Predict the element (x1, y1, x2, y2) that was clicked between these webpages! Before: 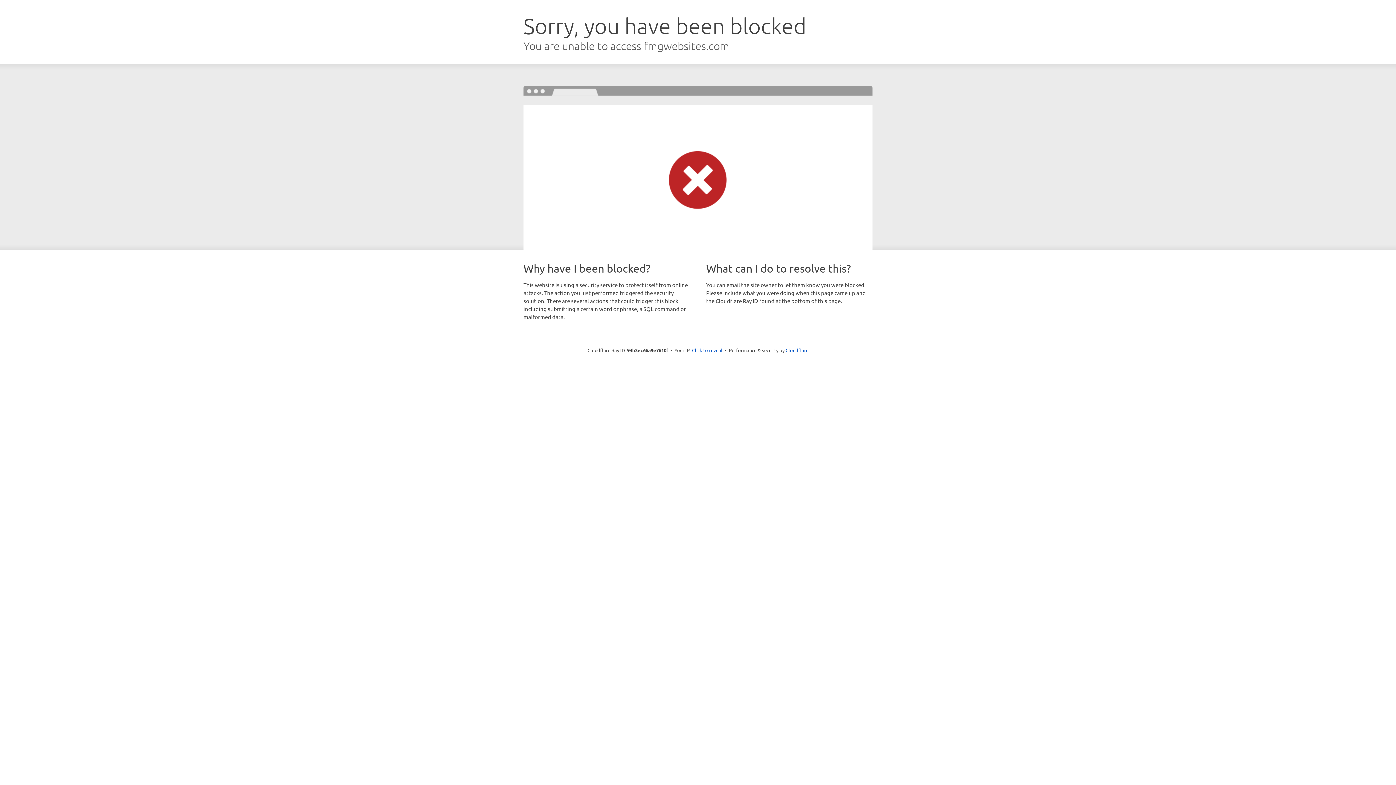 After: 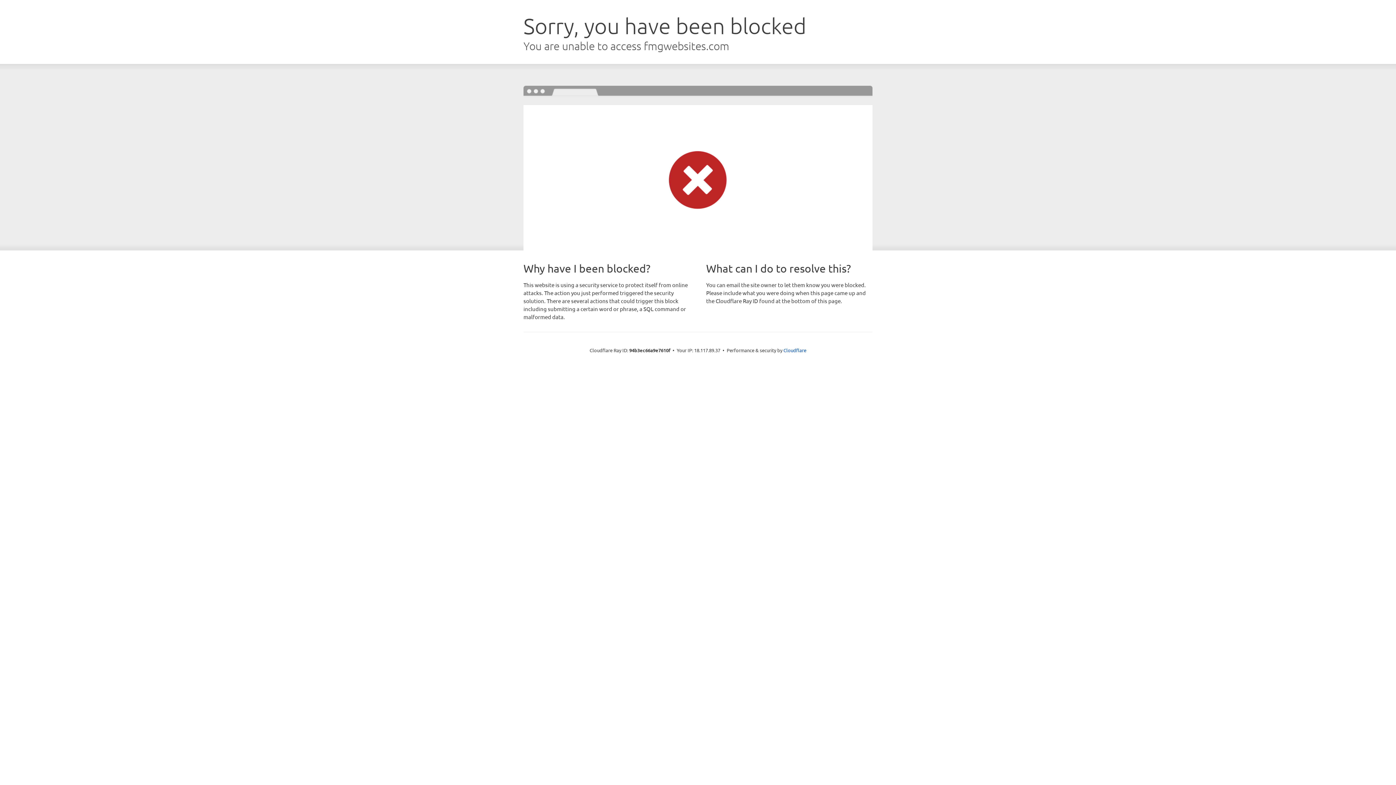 Action: bbox: (692, 346, 722, 353) label: Click to reveal